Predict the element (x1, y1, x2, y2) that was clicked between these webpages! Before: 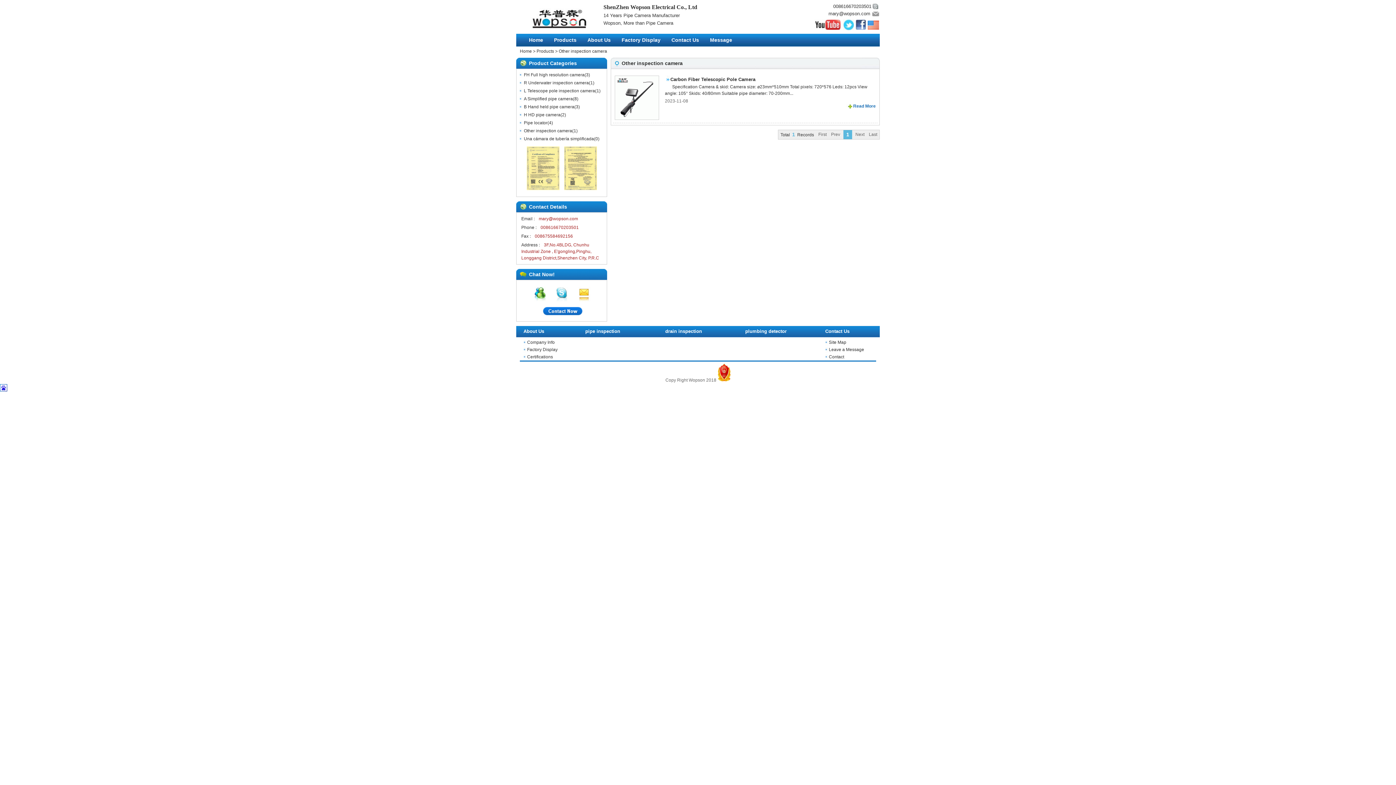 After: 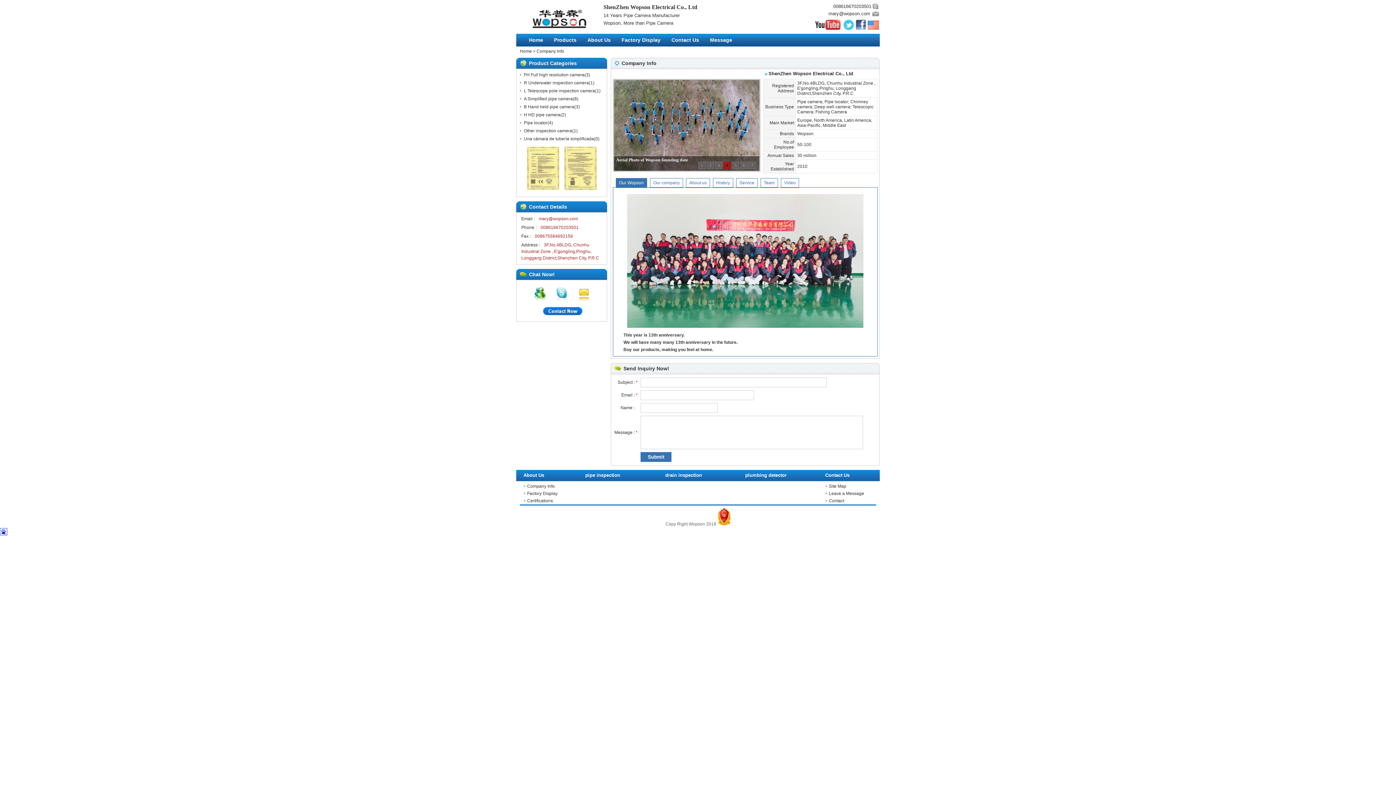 Action: label: Company Info bbox: (527, 340, 554, 345)